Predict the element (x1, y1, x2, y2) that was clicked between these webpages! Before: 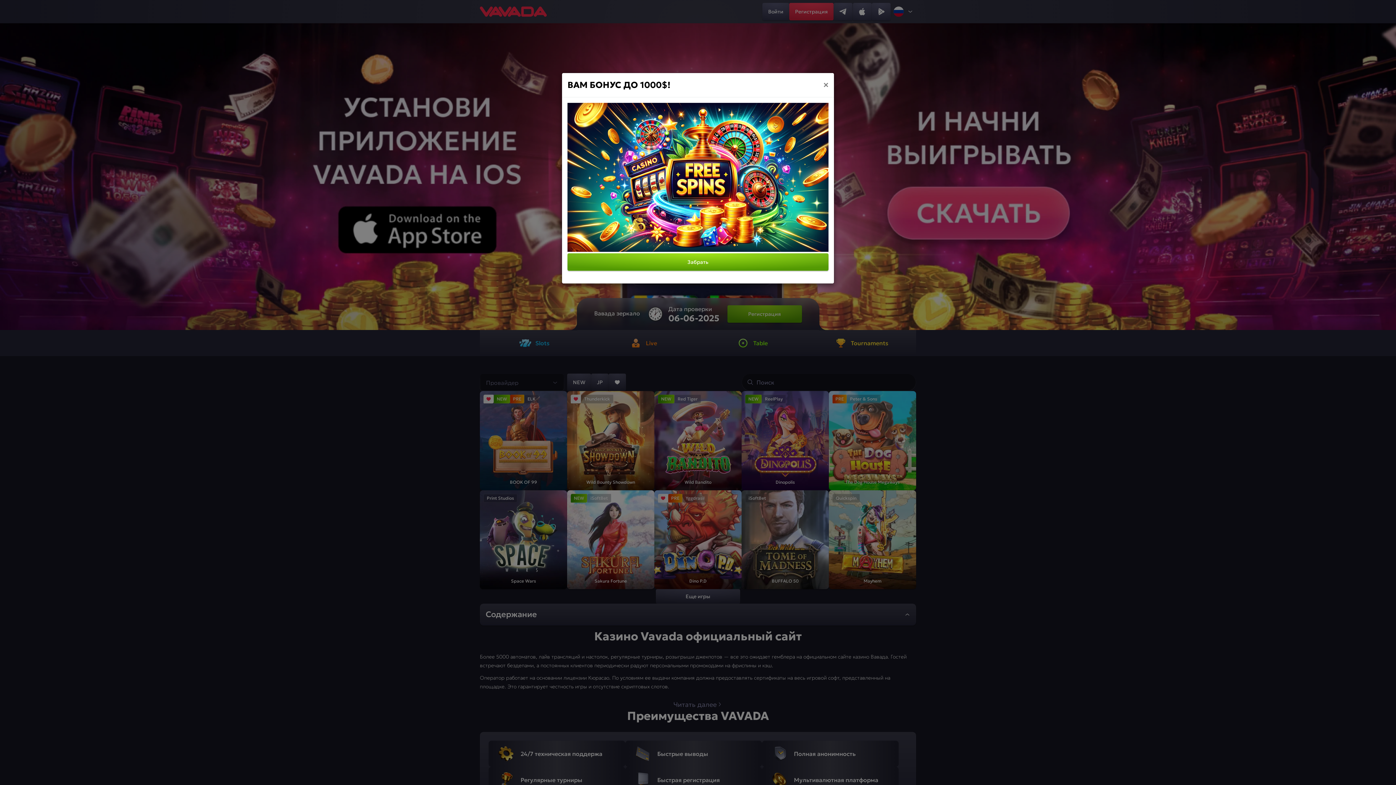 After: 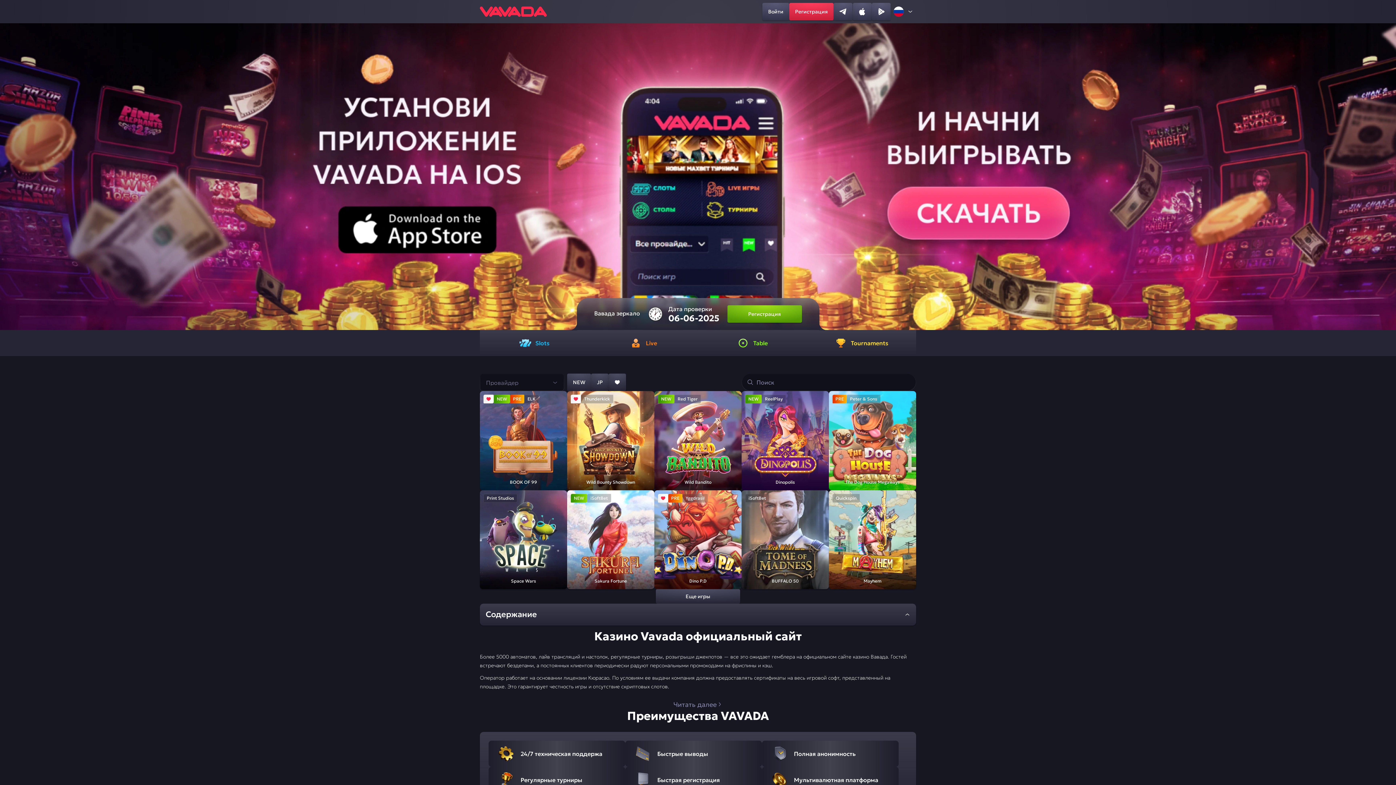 Action: label: × bbox: (823, 80, 828, 89)